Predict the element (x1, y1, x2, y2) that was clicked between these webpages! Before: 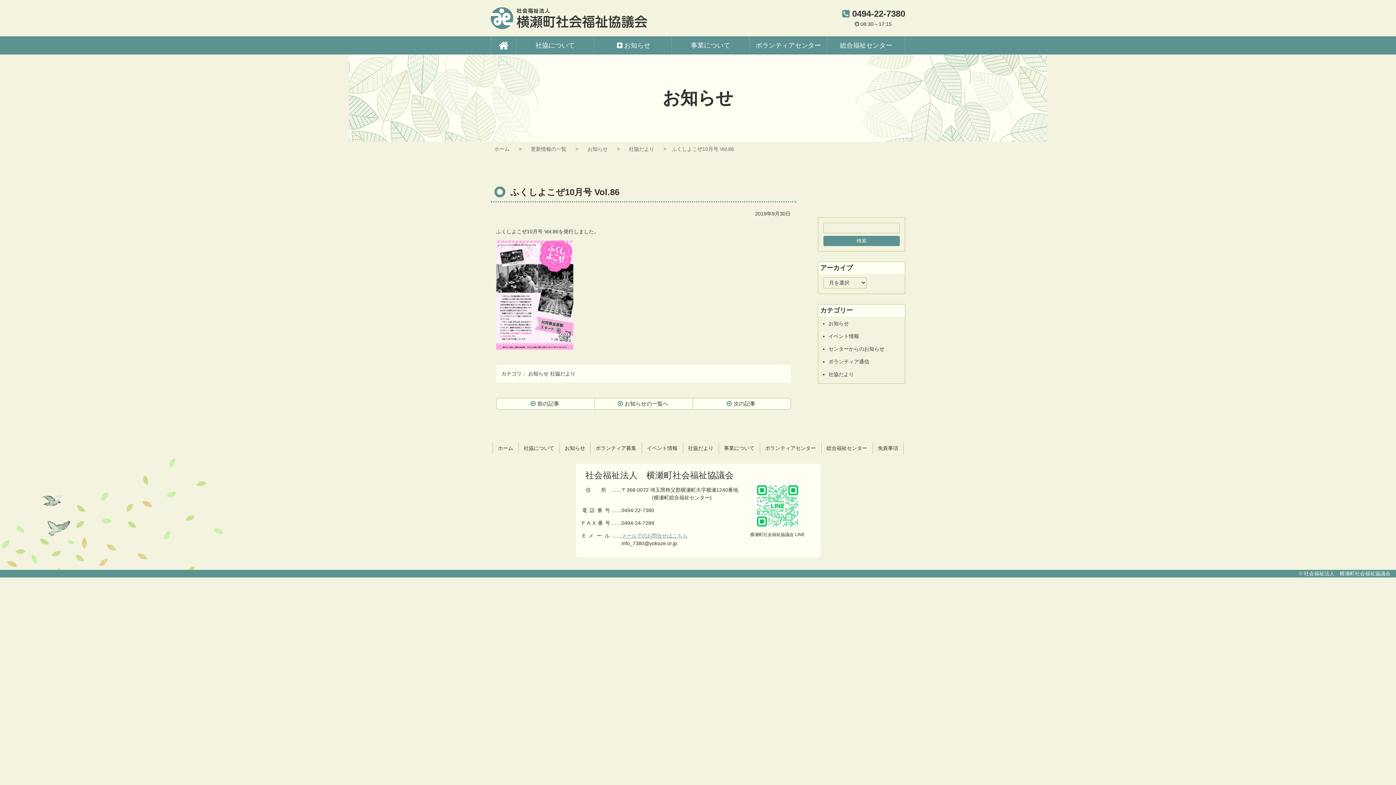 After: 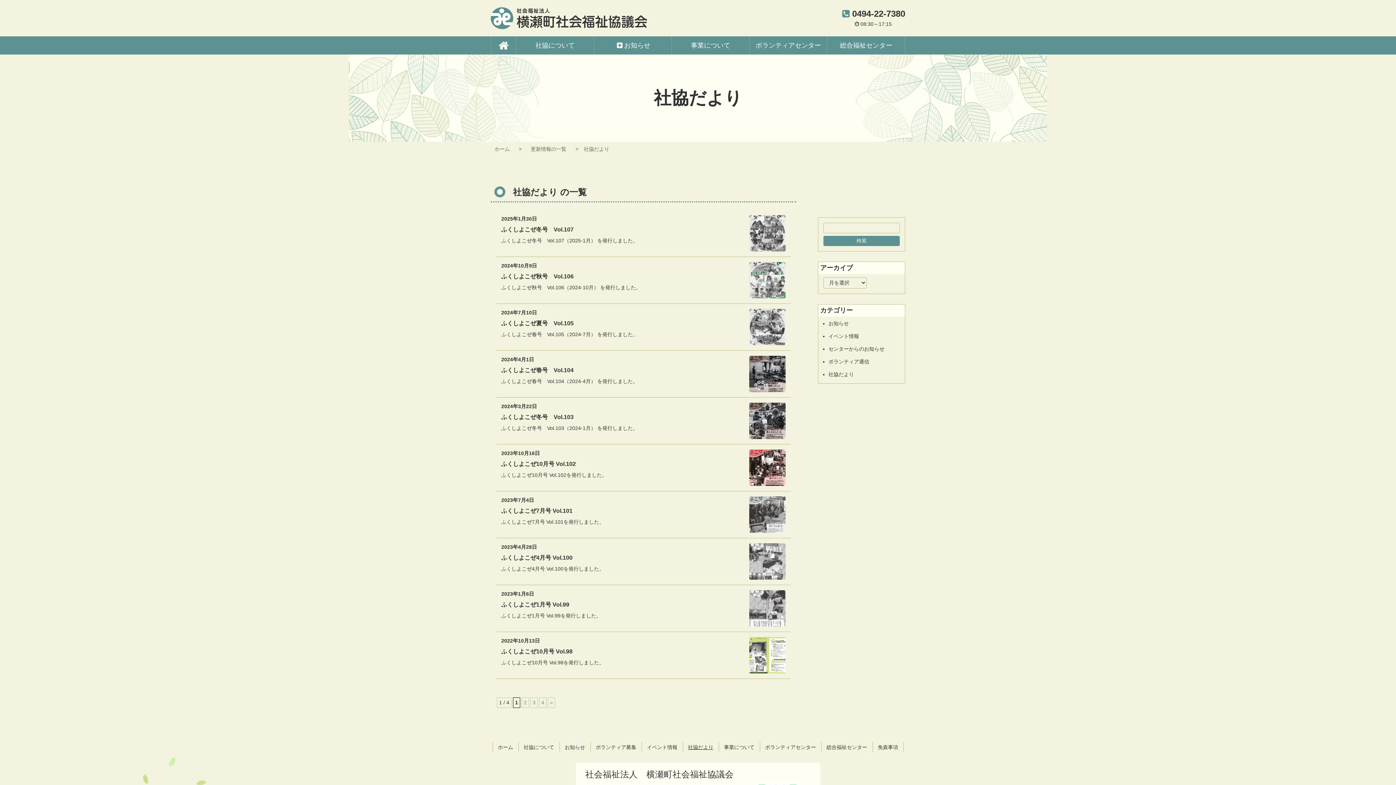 Action: bbox: (625, 143, 658, 154) label: 社協だより